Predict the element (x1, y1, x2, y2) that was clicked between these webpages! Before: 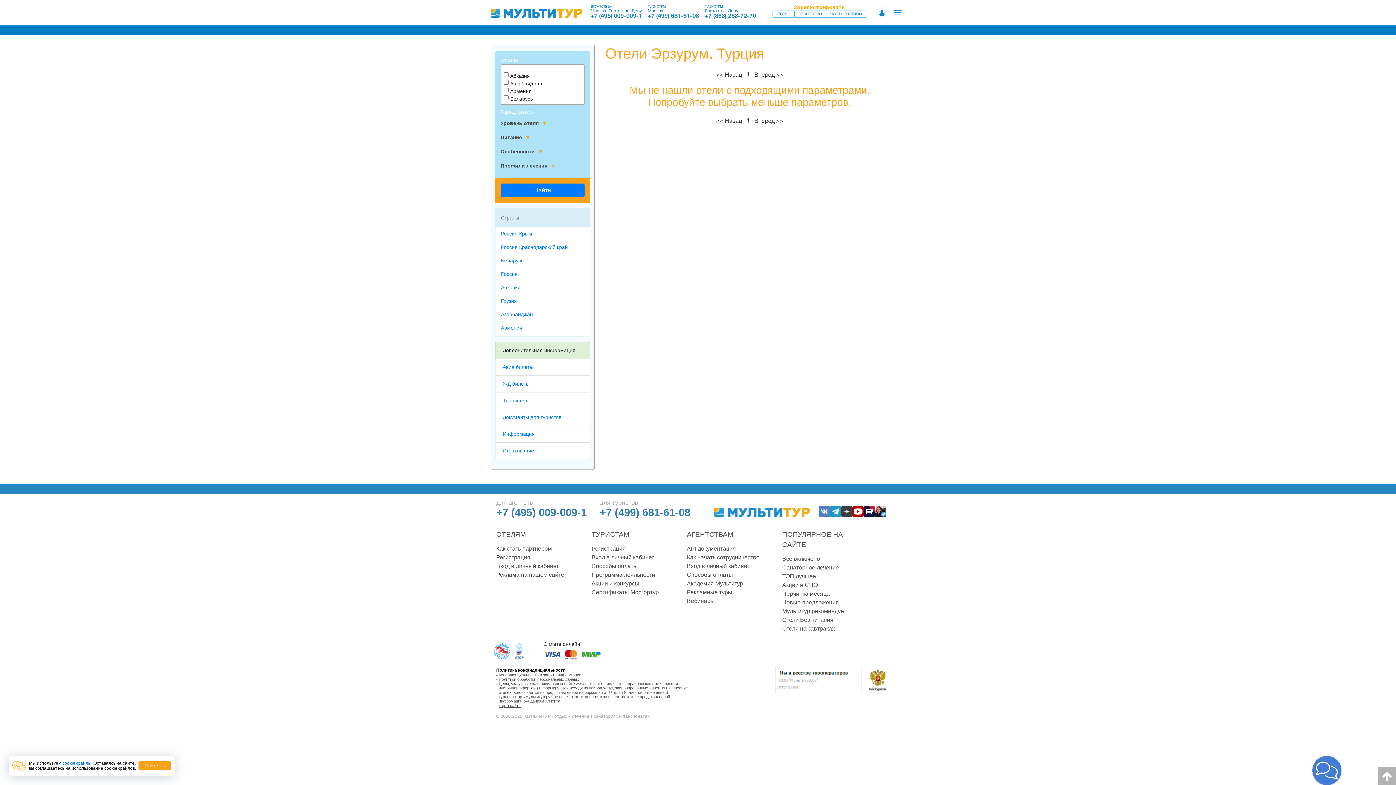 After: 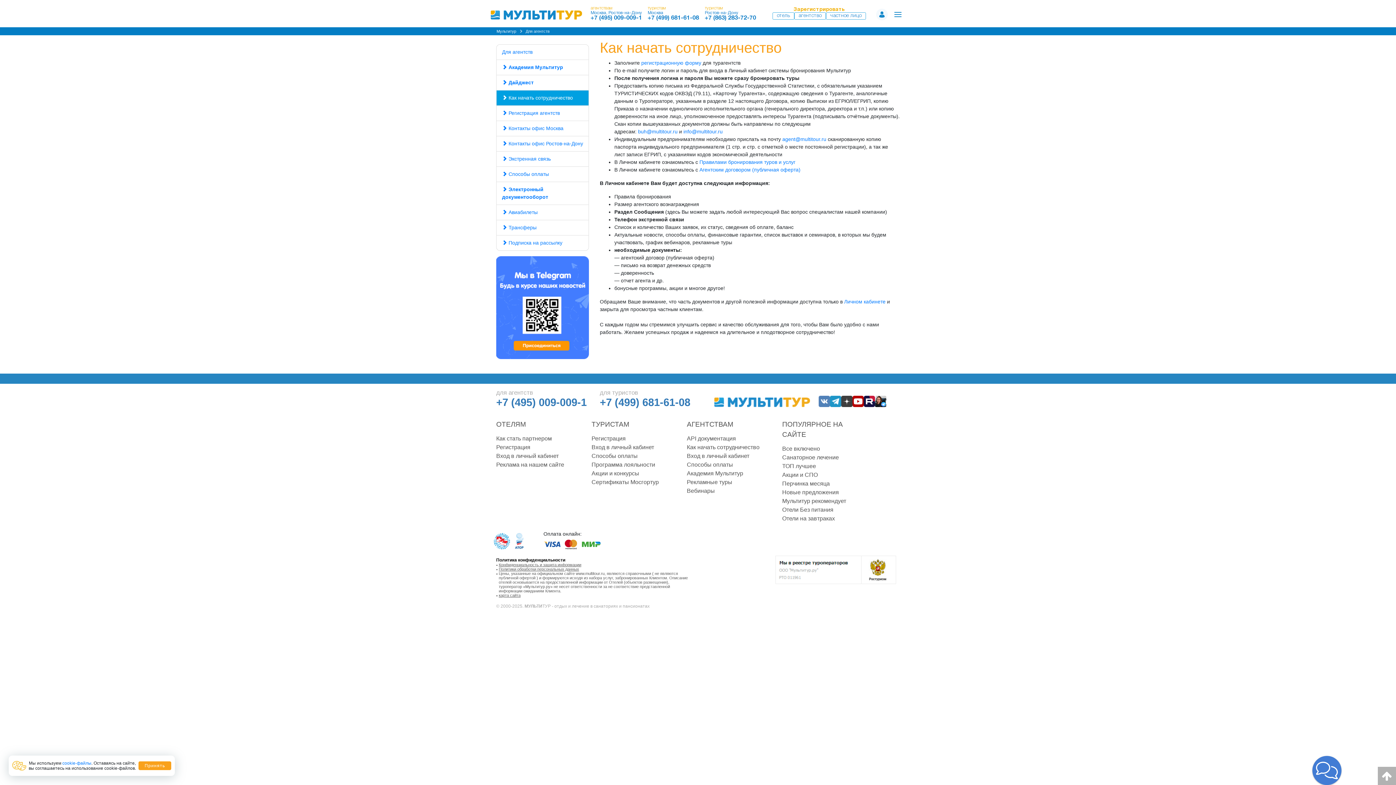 Action: label: Как начать сотрудничество bbox: (687, 553, 771, 562)